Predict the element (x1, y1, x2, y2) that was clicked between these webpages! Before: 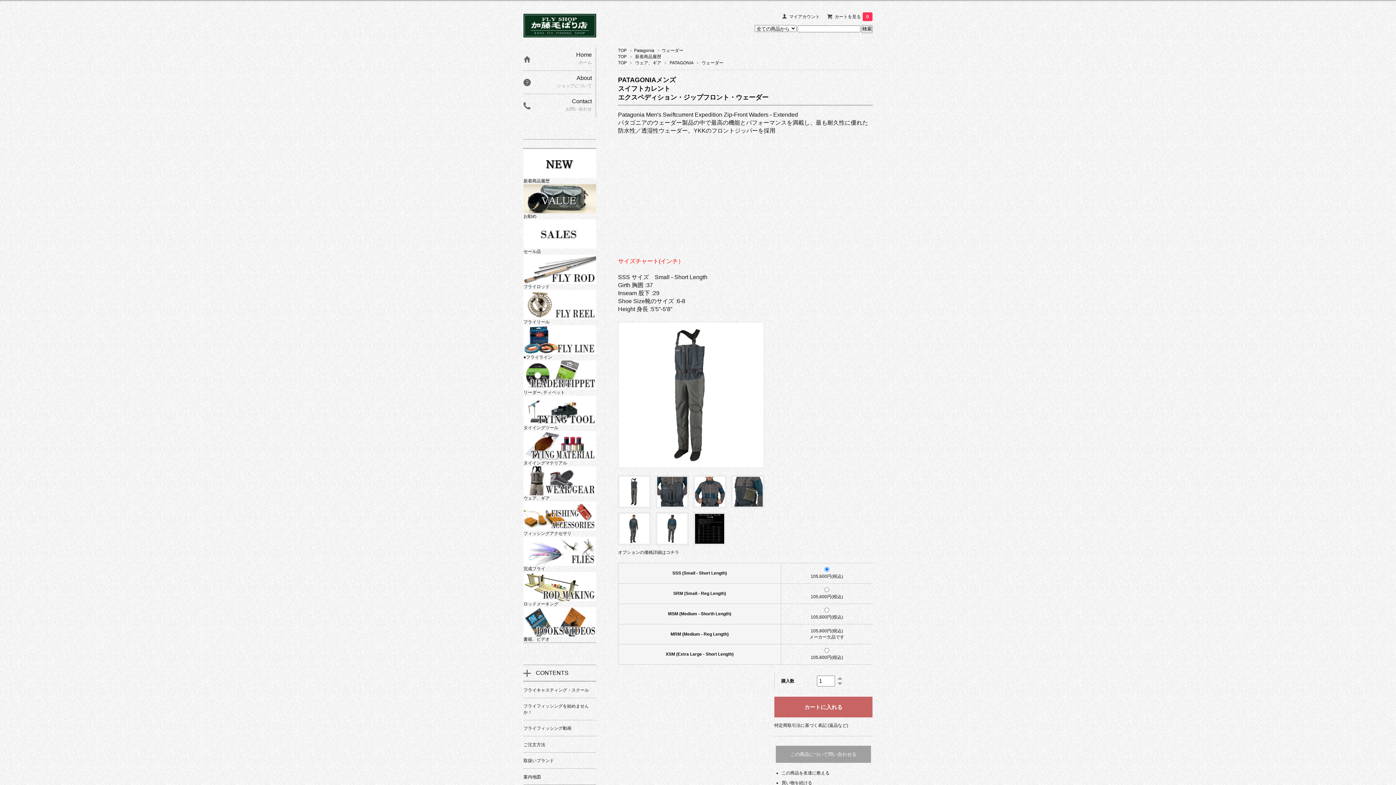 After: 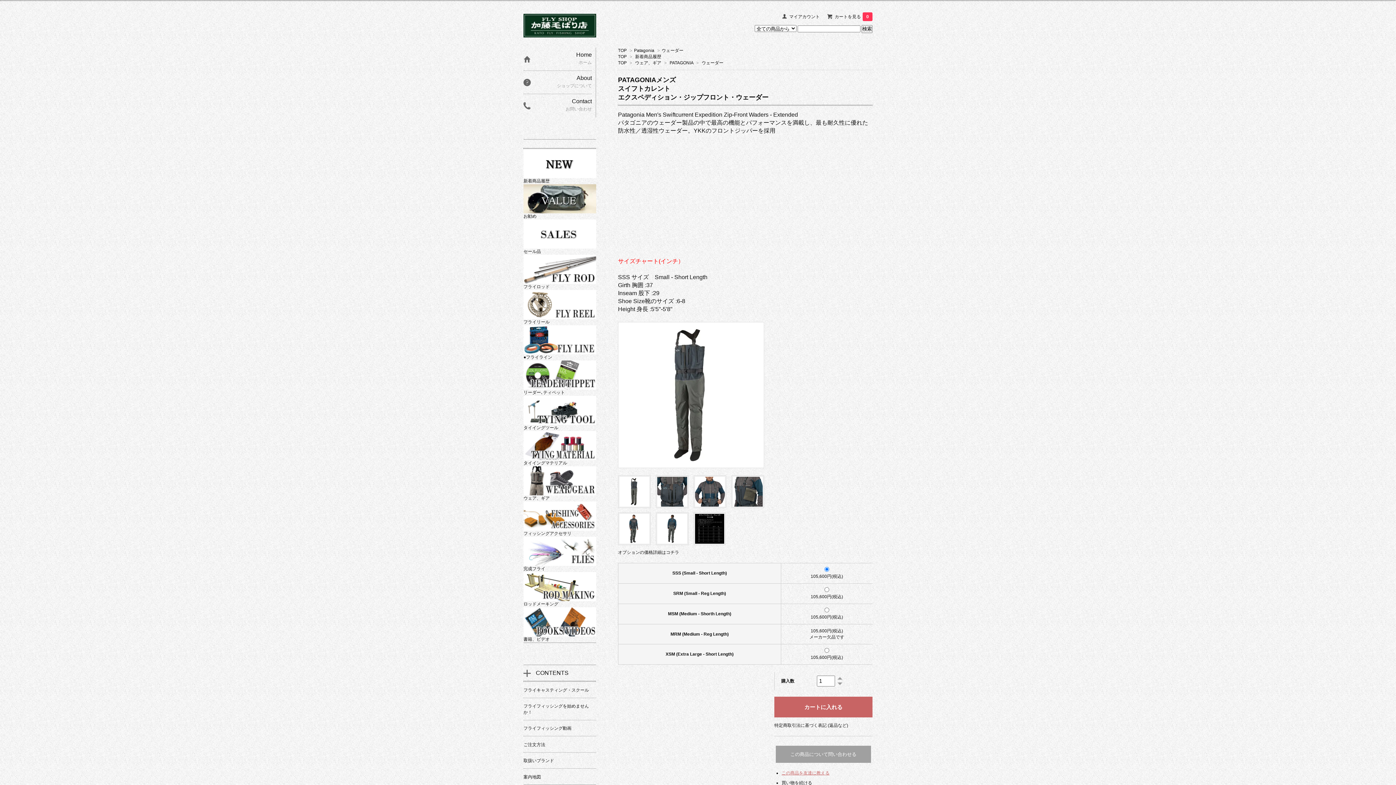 Action: bbox: (781, 770, 829, 775) label: この商品を友達に教える